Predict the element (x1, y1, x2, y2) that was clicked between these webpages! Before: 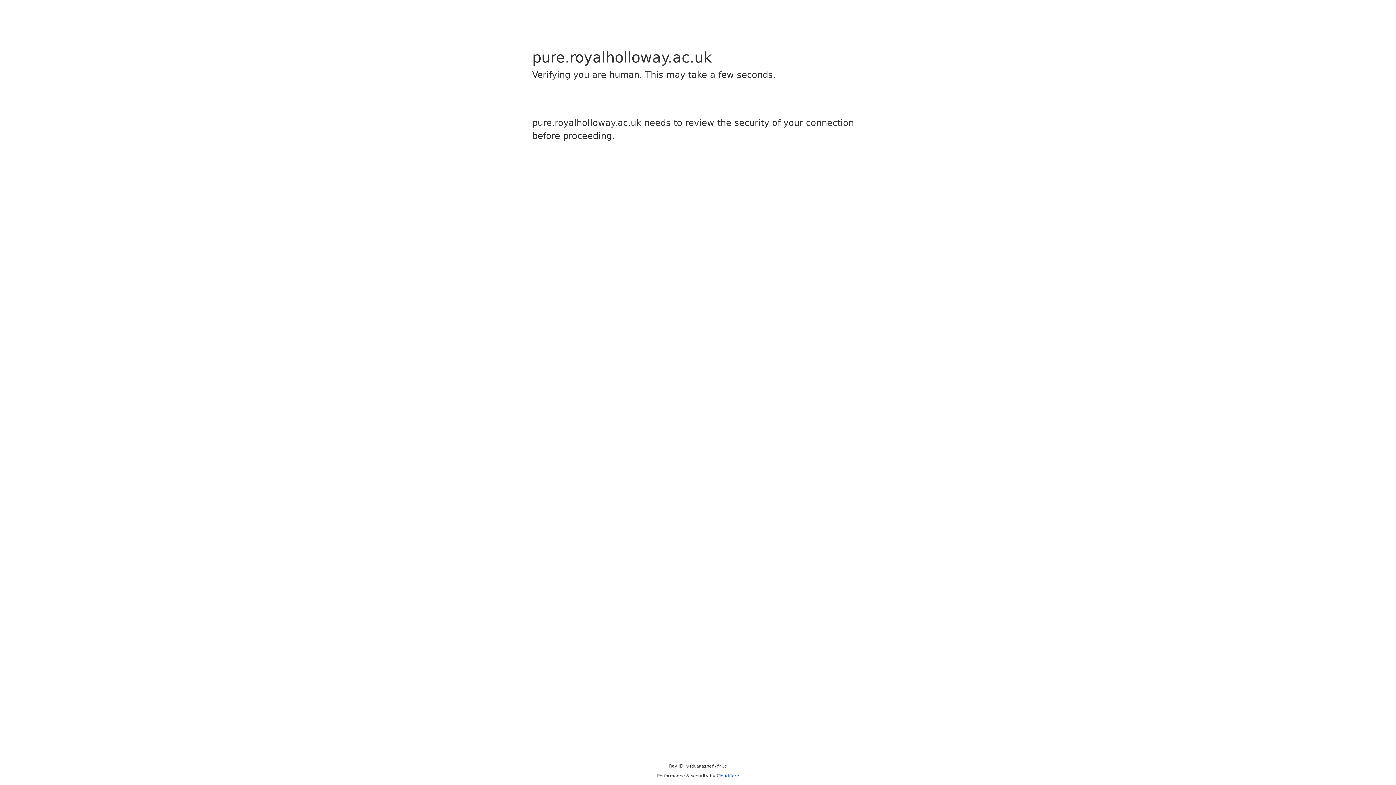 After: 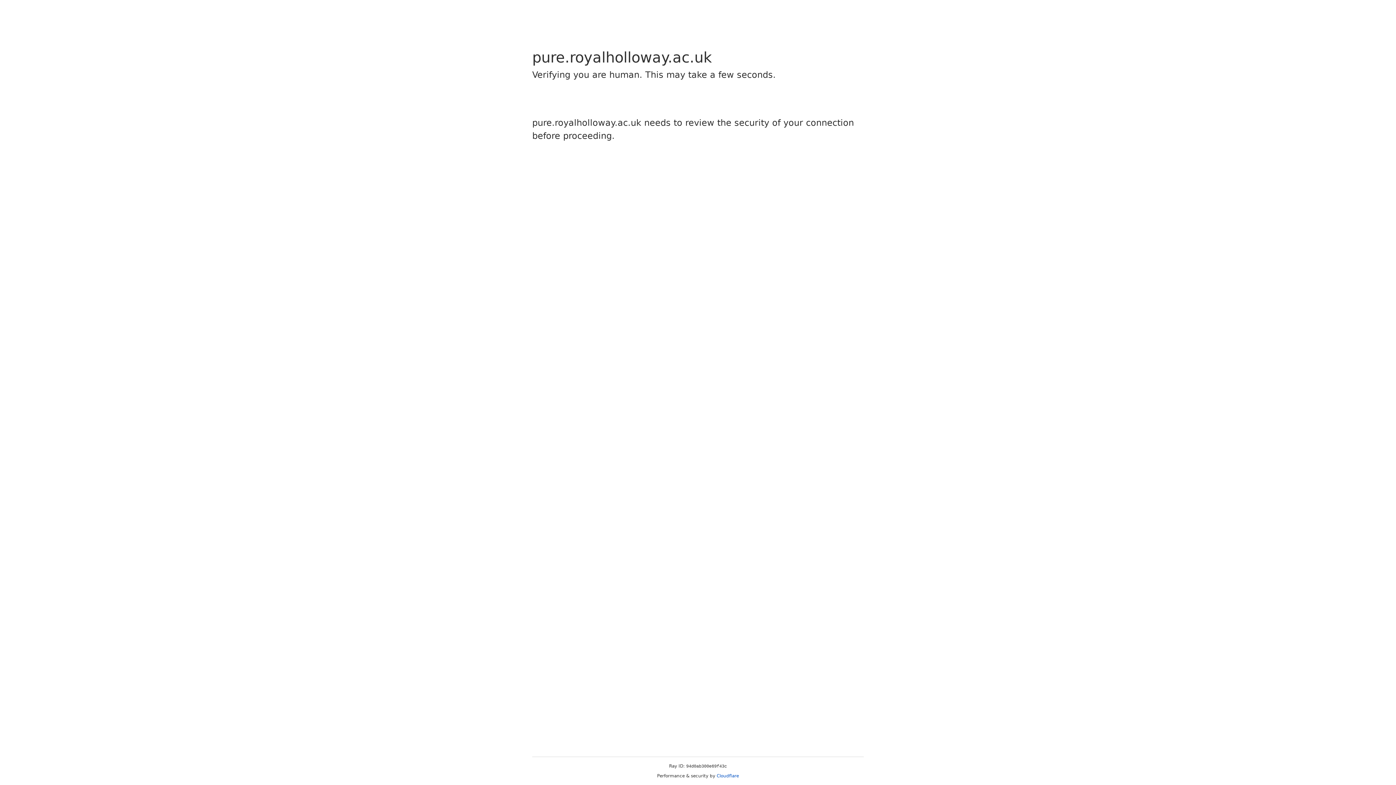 Action: bbox: (716, 773, 739, 778) label: Cloudflare